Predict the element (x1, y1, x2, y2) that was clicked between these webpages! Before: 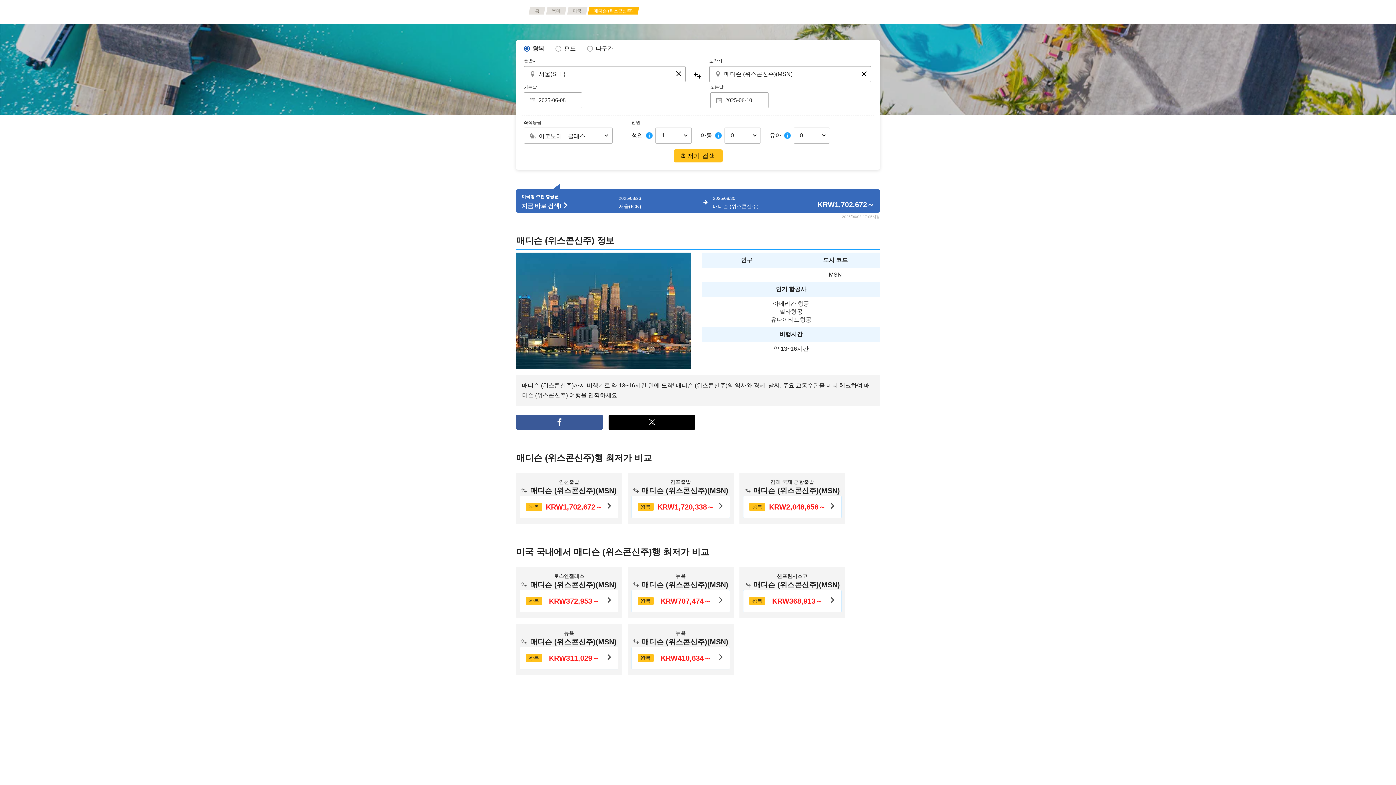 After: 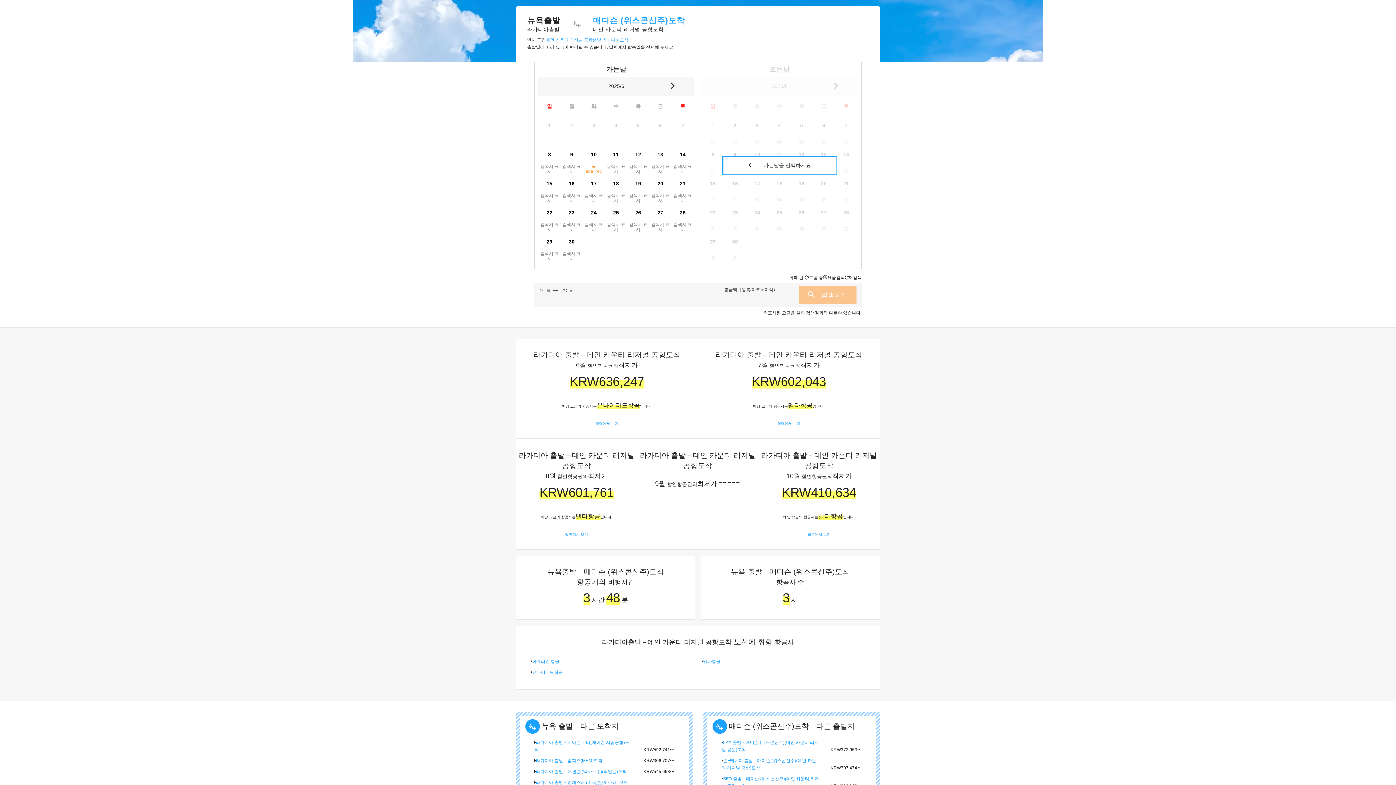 Action: label: 왕복
KRW410,634～ bbox: (637, 653, 724, 663)